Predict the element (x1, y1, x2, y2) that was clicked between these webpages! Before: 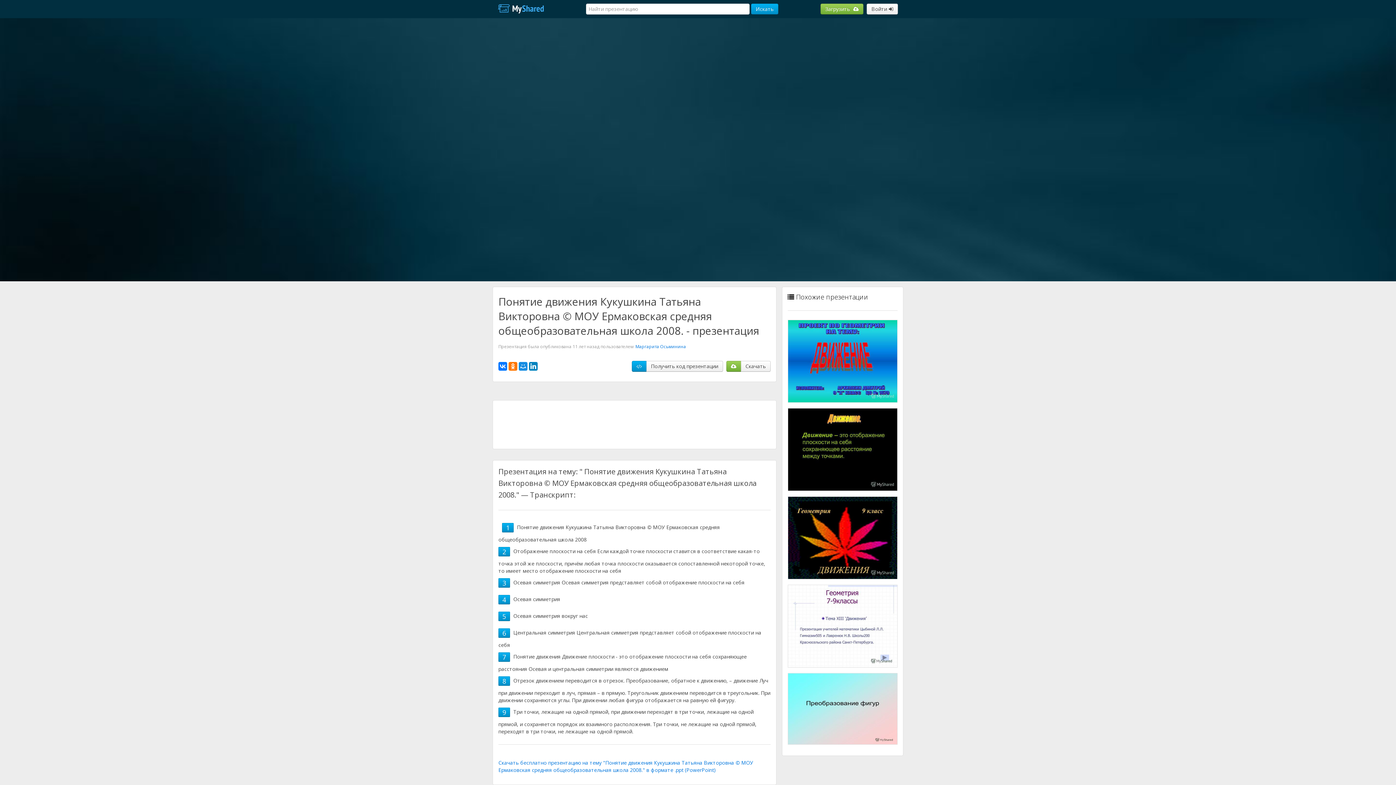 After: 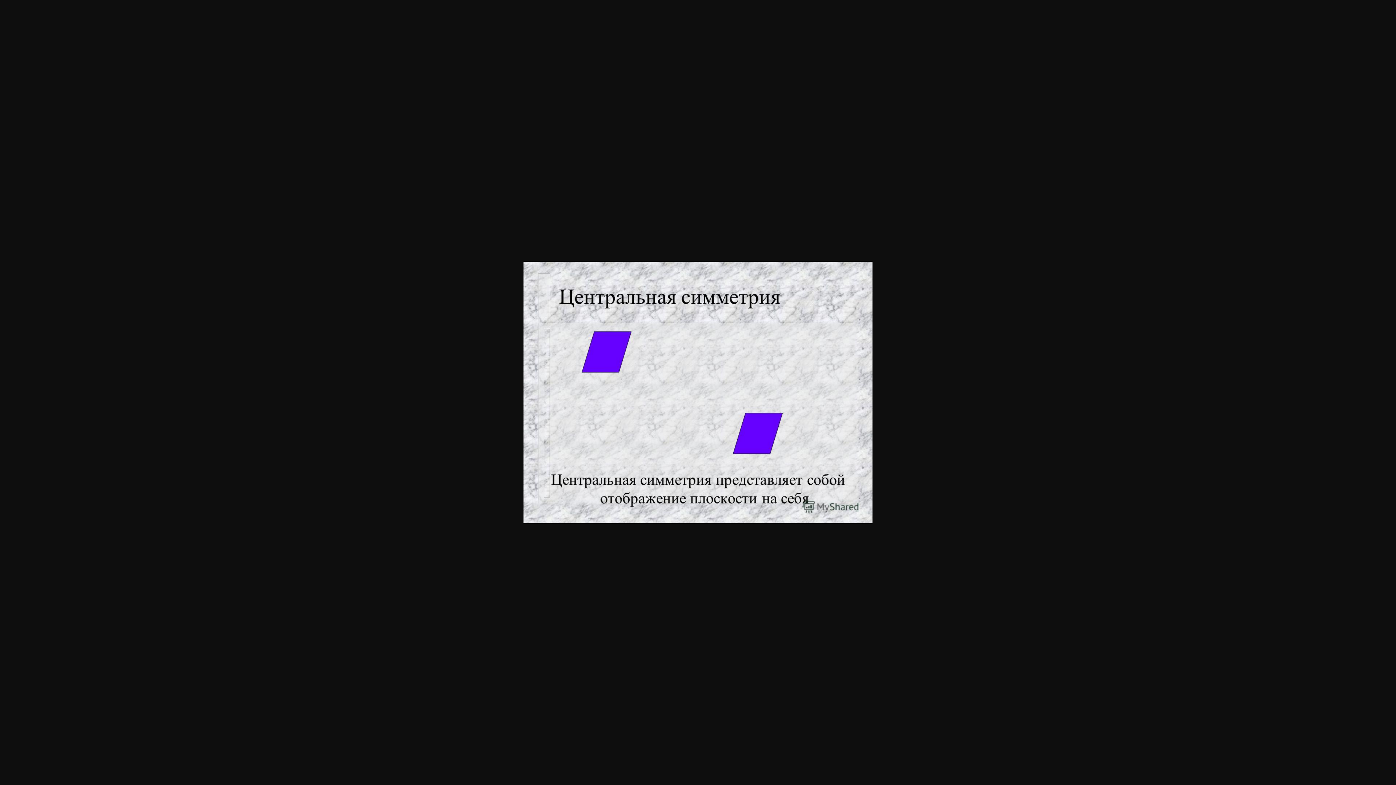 Action: bbox: (502, 624, 506, 633) label: 6